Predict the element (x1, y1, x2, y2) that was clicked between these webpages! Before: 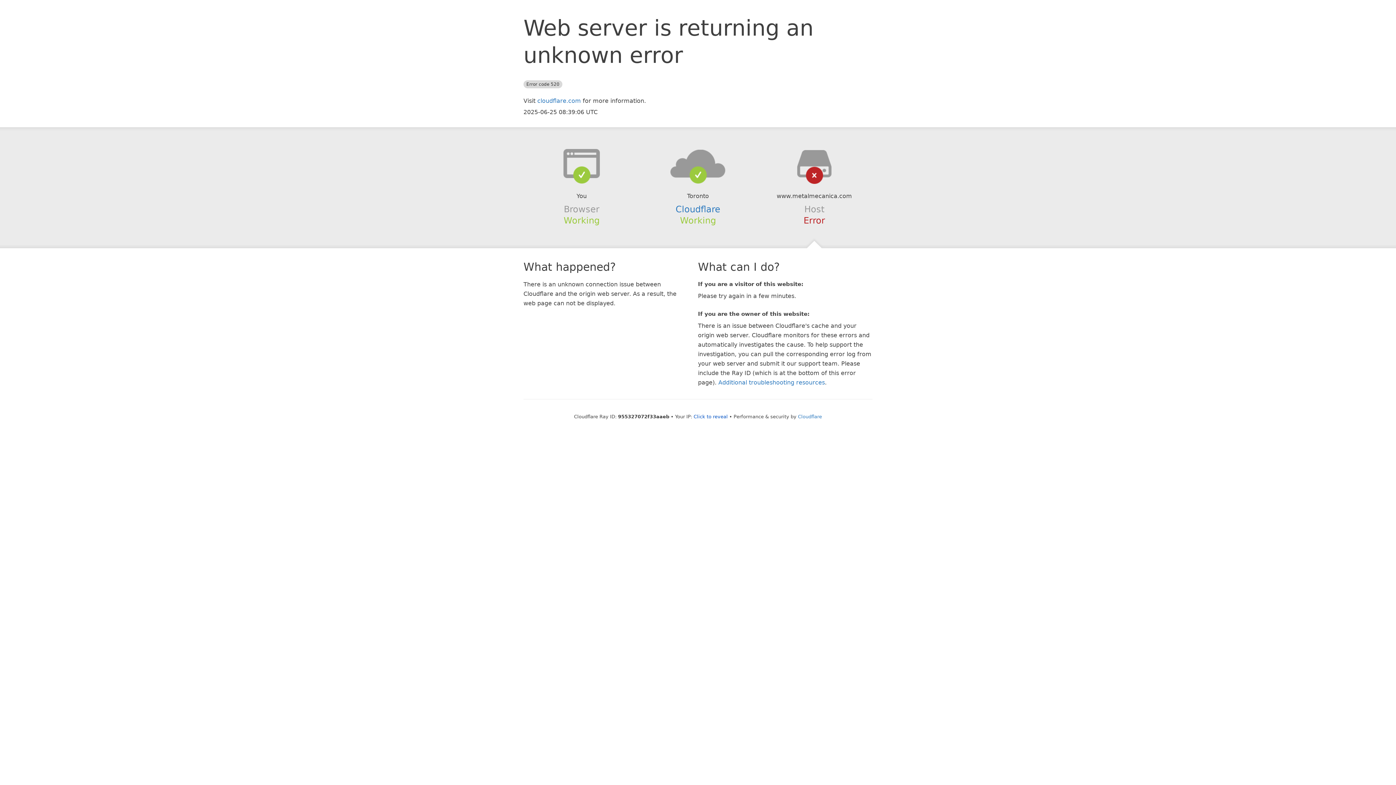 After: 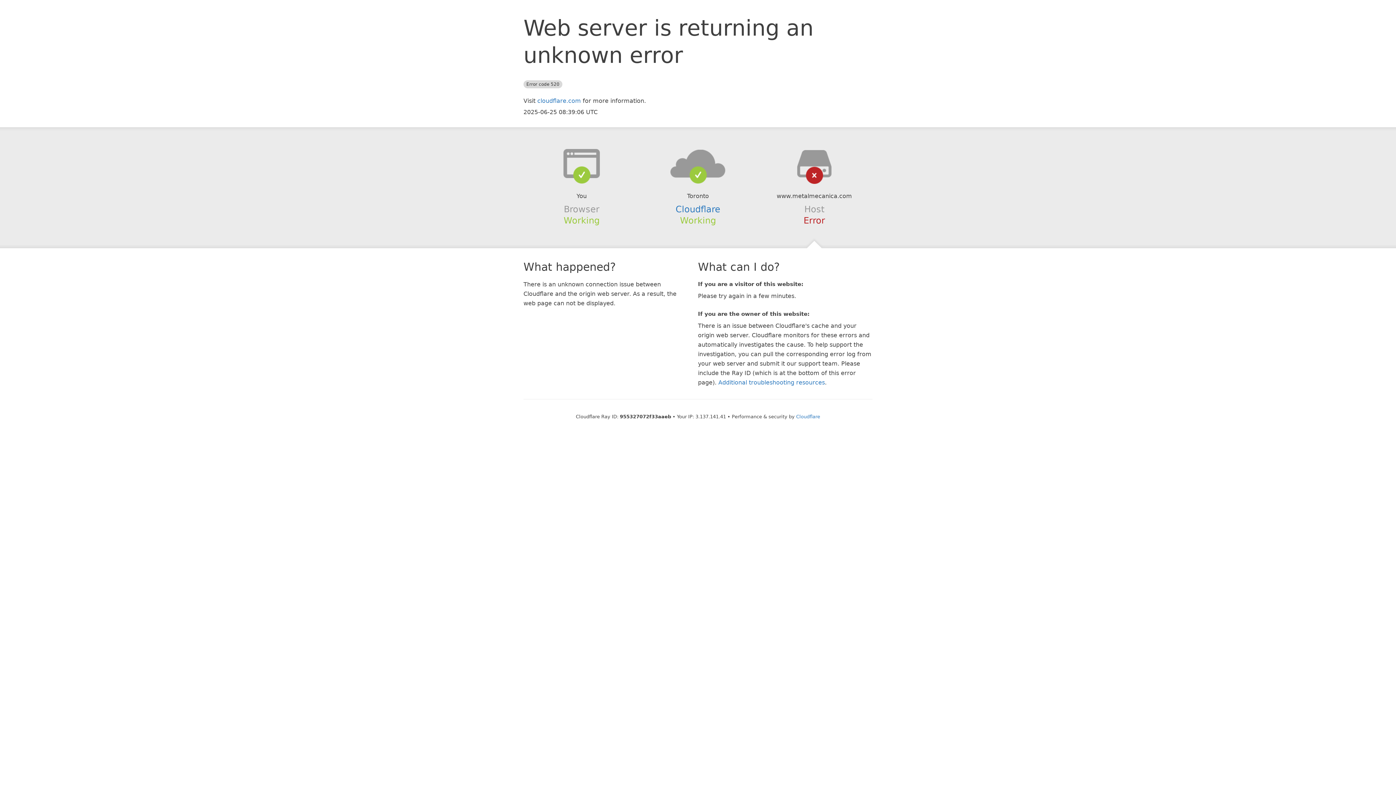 Action: label: Click to reveal bbox: (693, 414, 728, 419)